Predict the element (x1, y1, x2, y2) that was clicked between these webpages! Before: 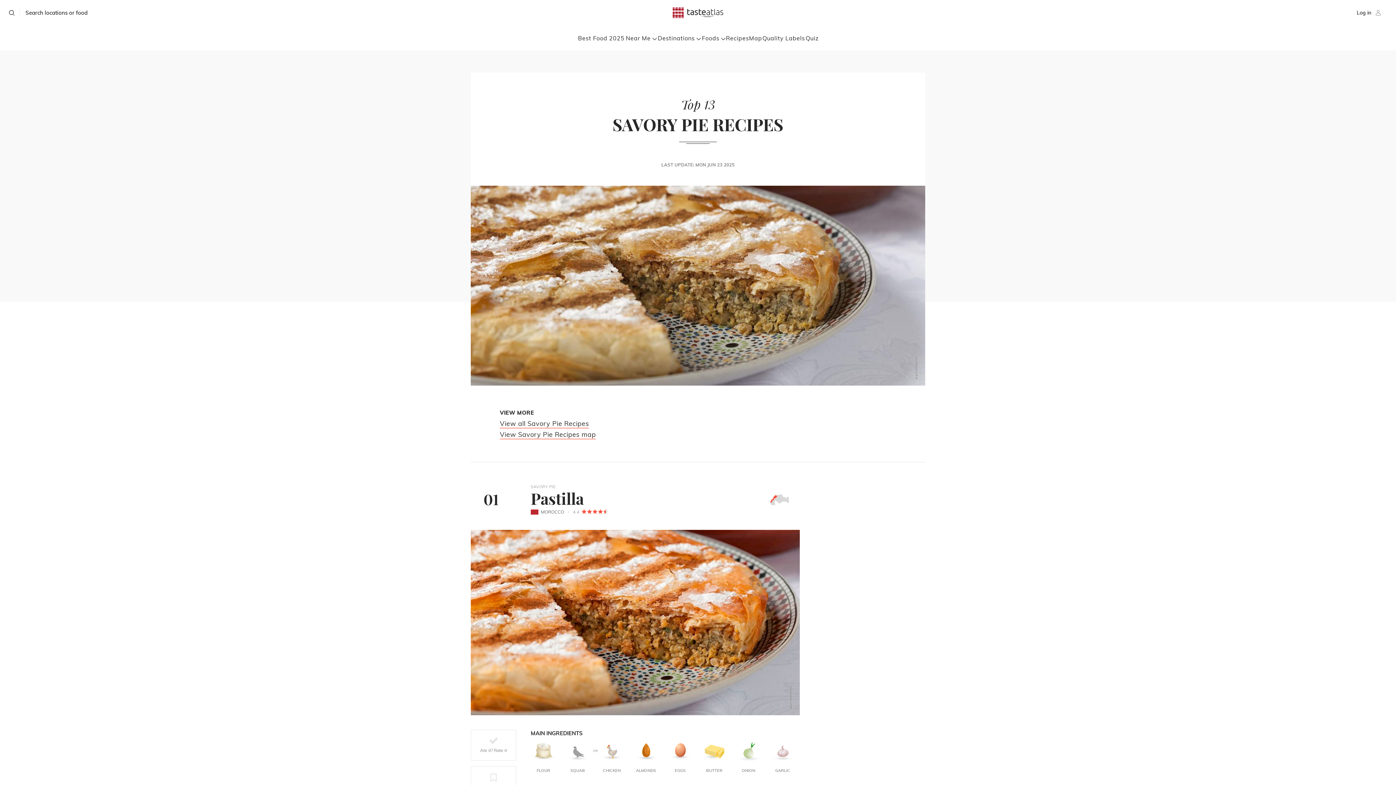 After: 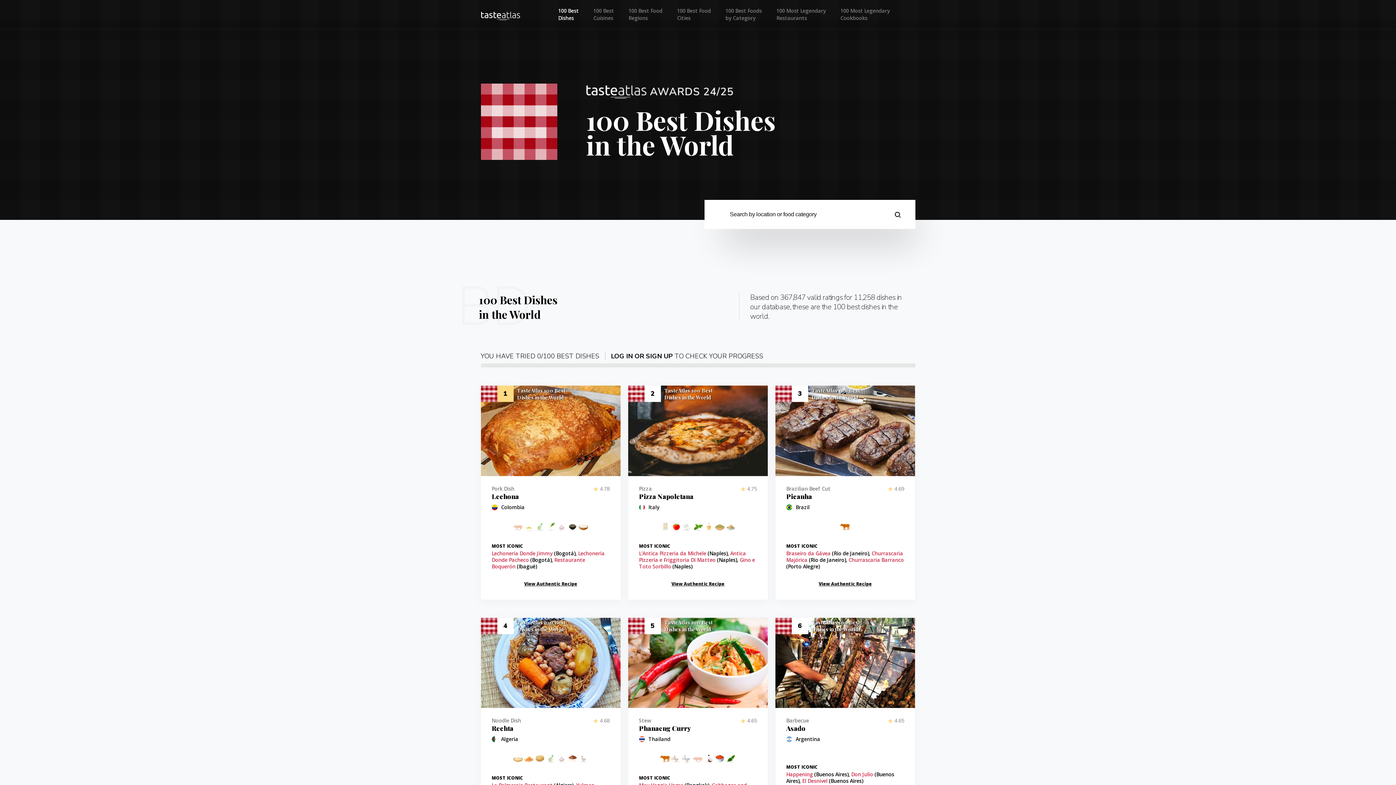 Action: bbox: (578, 34, 624, 41) label: Best Food 2025